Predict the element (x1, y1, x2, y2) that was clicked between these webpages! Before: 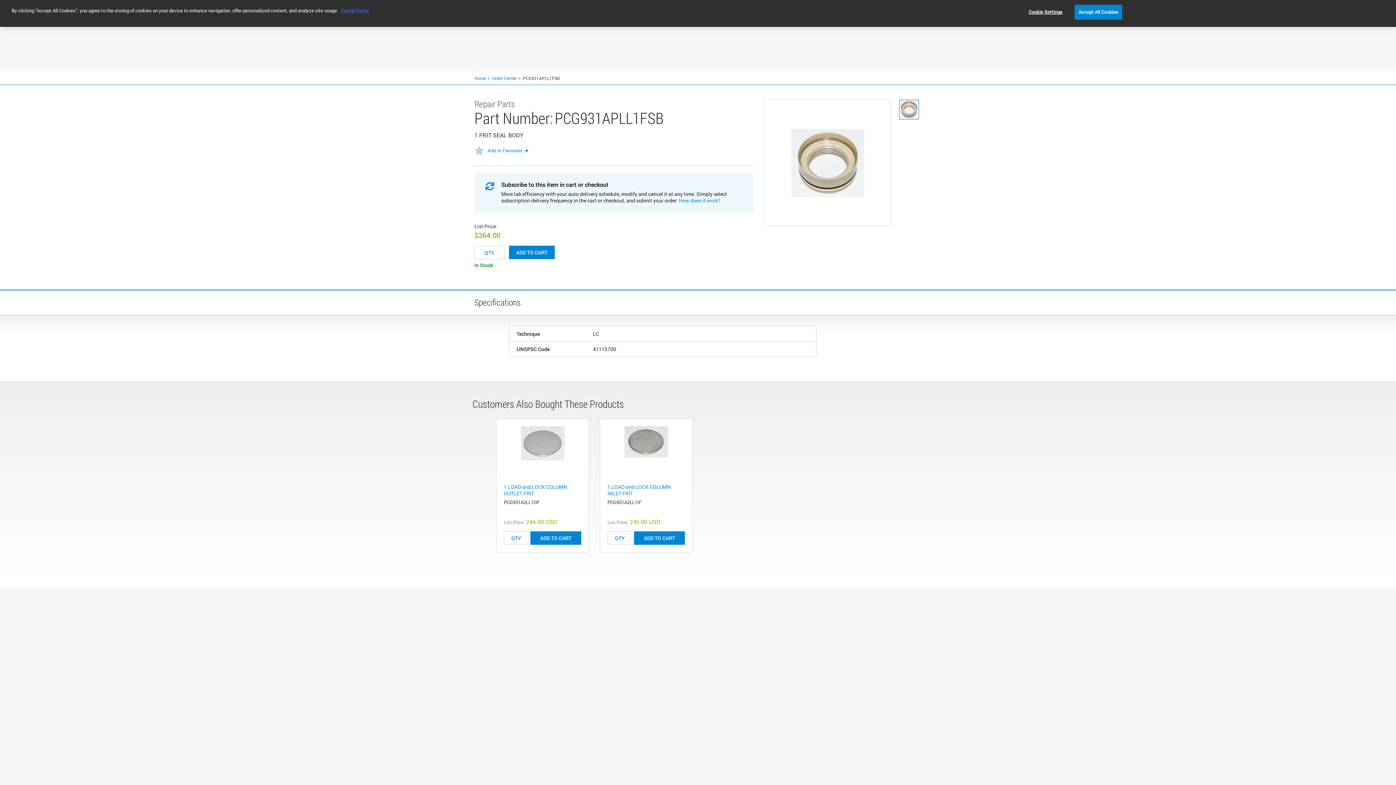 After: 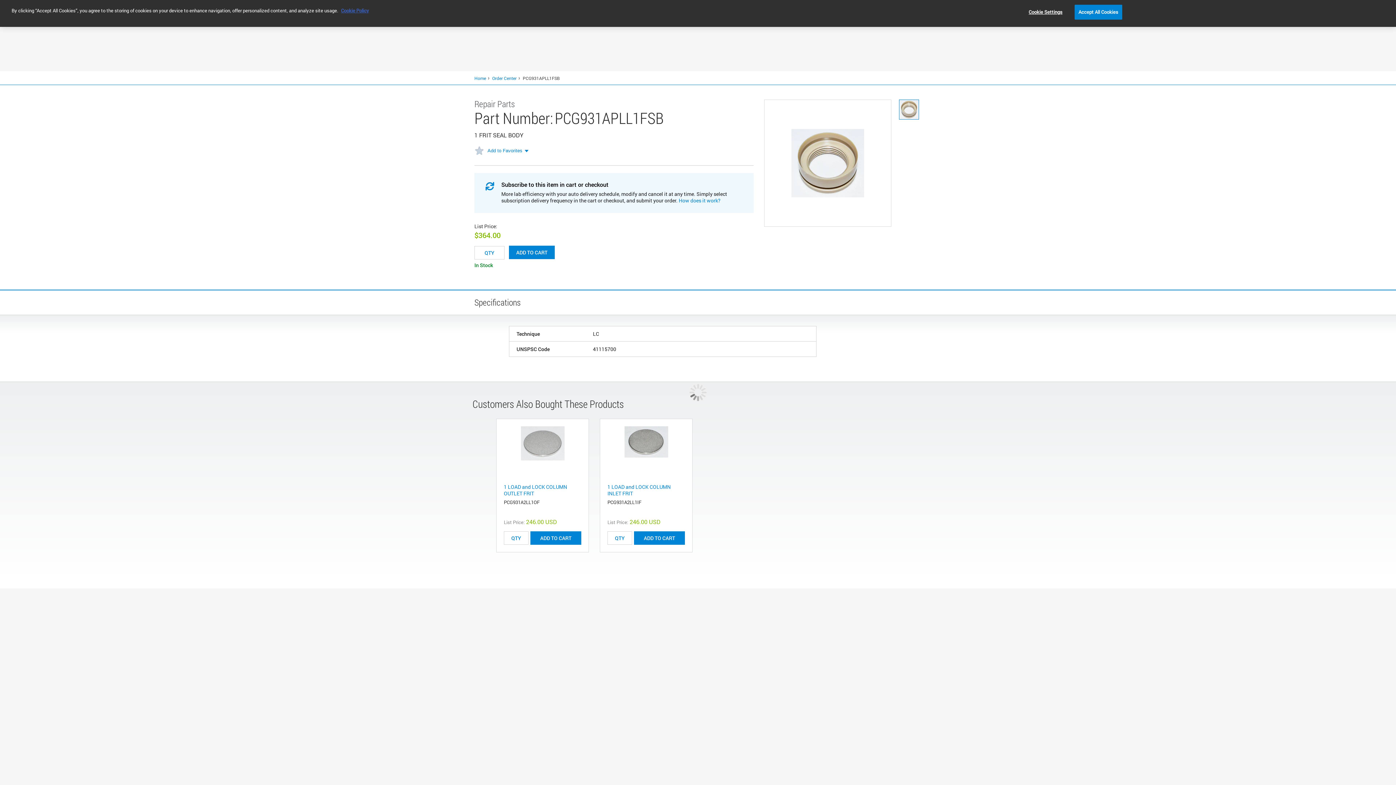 Action: bbox: (624, 399, 668, 430)